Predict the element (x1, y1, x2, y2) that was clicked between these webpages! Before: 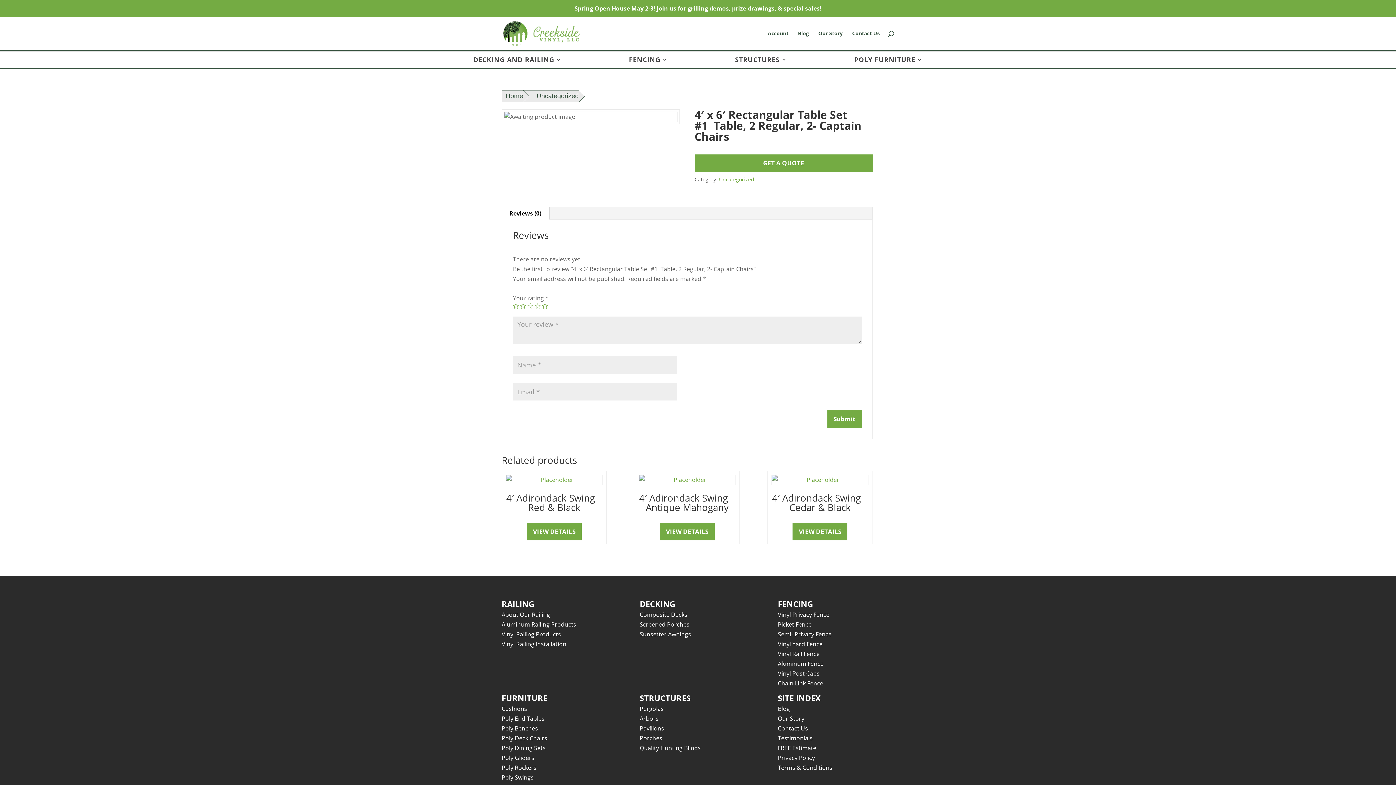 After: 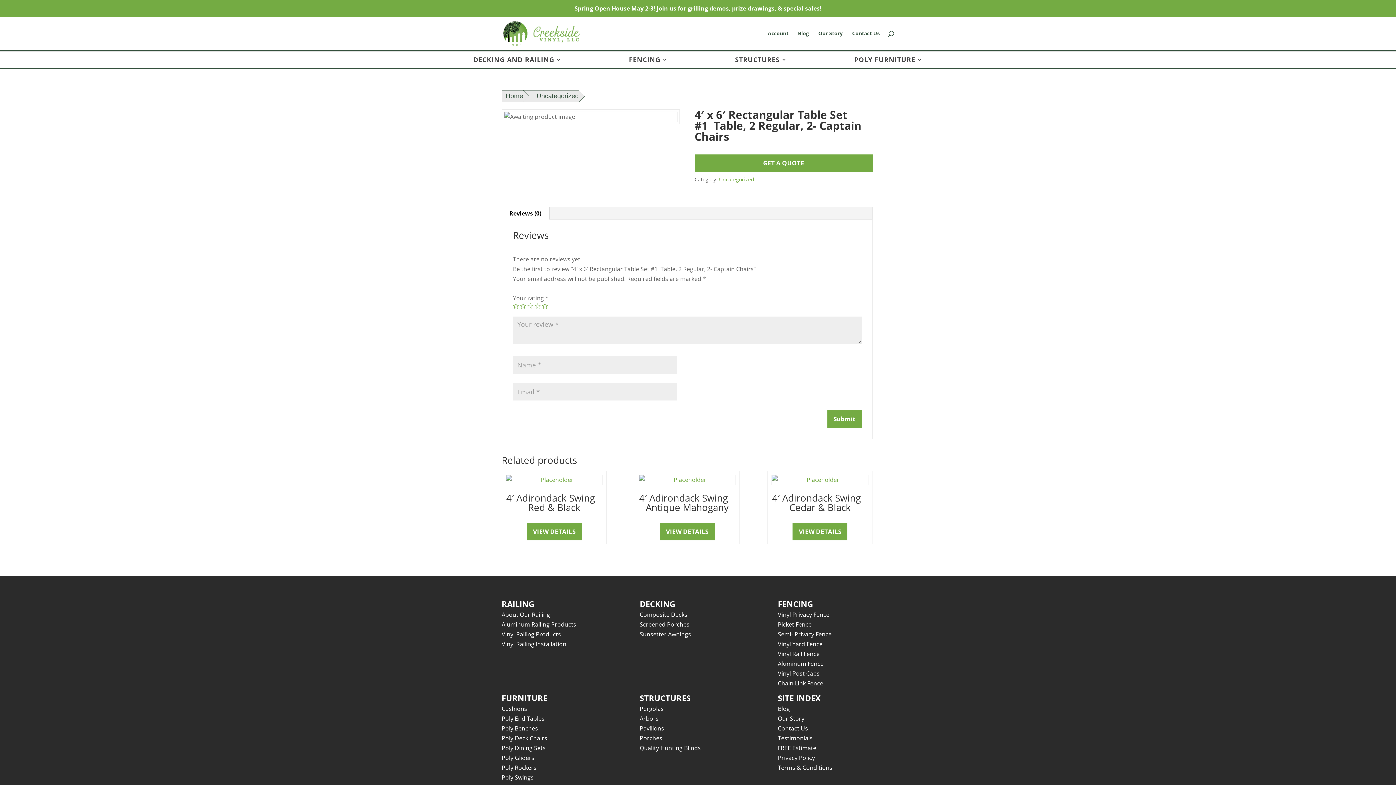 Action: bbox: (501, 207, 549, 219) label: Reviews (0)